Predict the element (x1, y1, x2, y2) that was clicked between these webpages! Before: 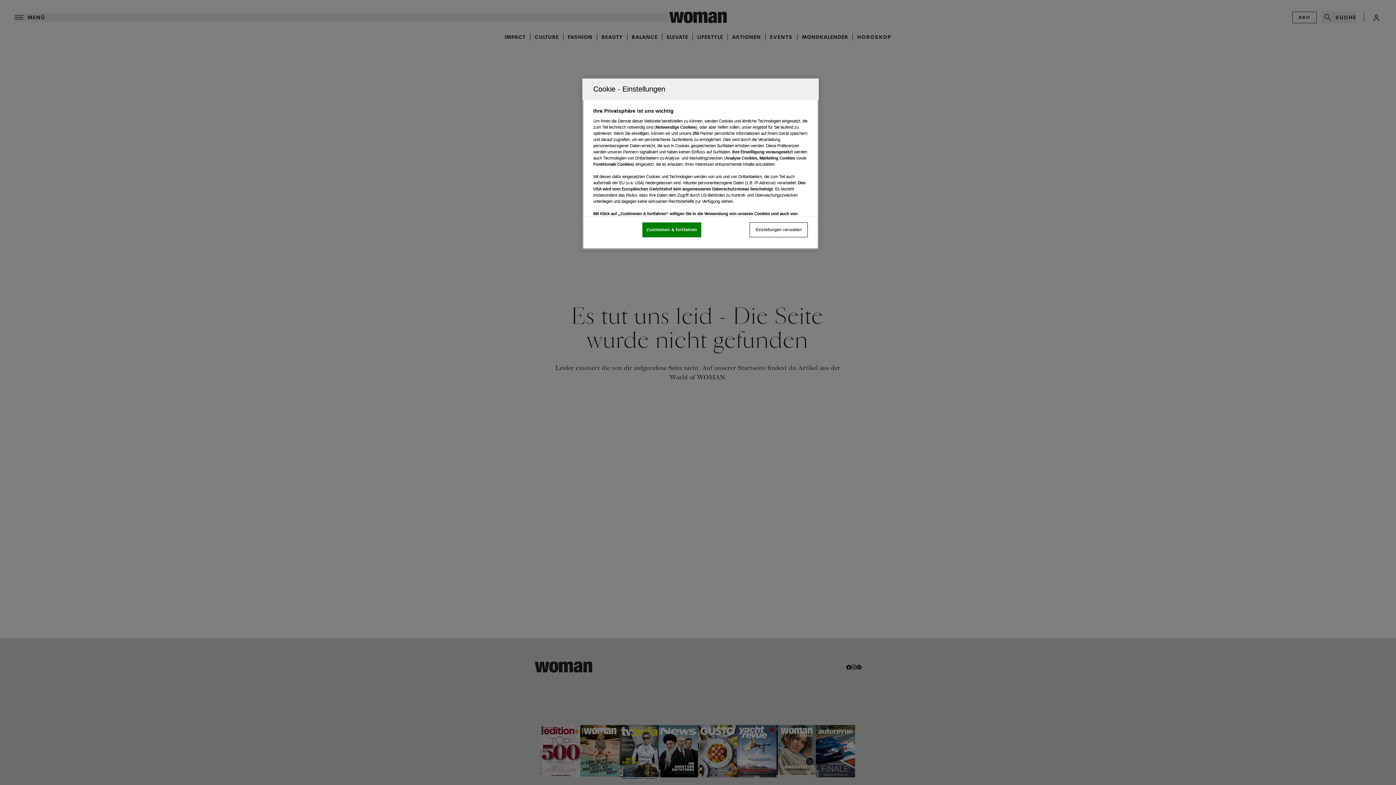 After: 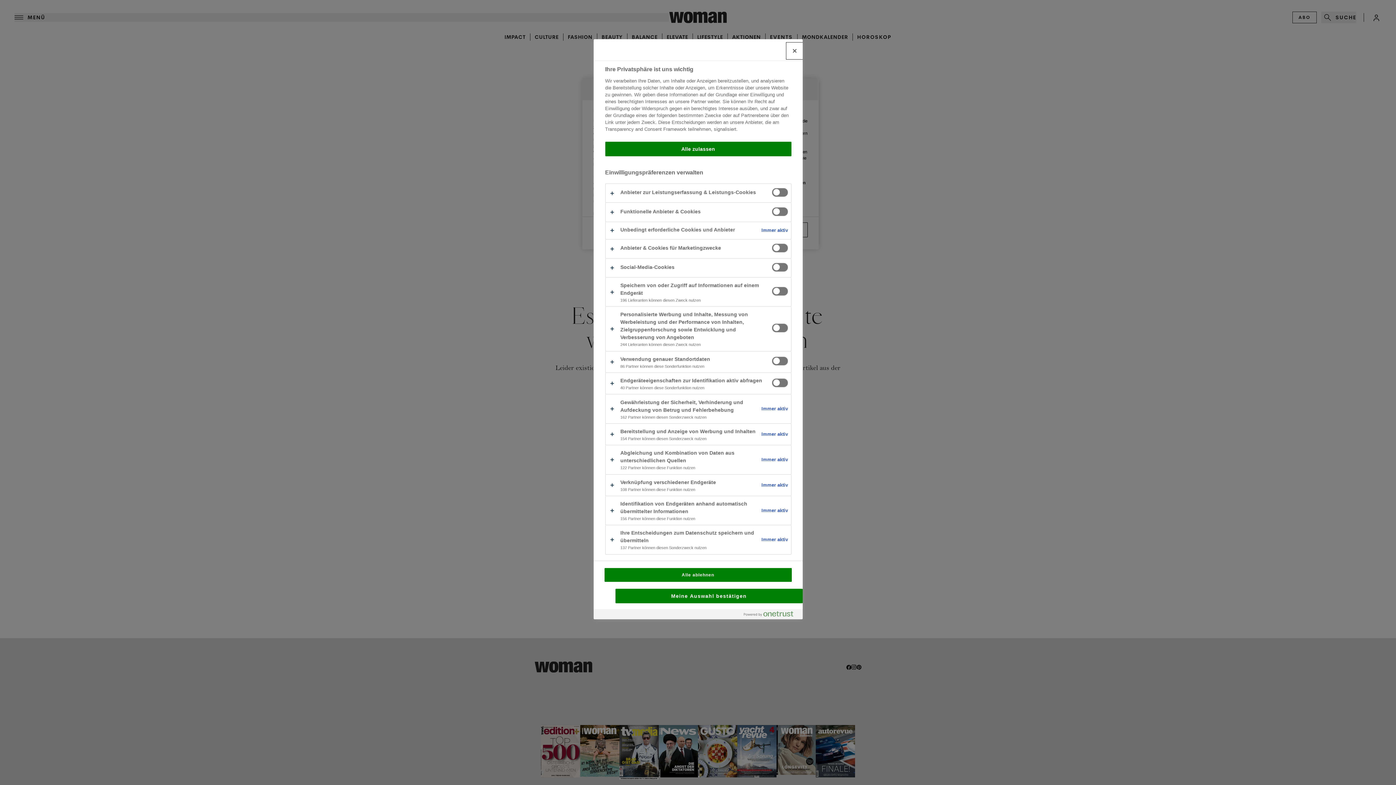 Action: bbox: (749, 222, 808, 237) label: Einstellungen verwalten